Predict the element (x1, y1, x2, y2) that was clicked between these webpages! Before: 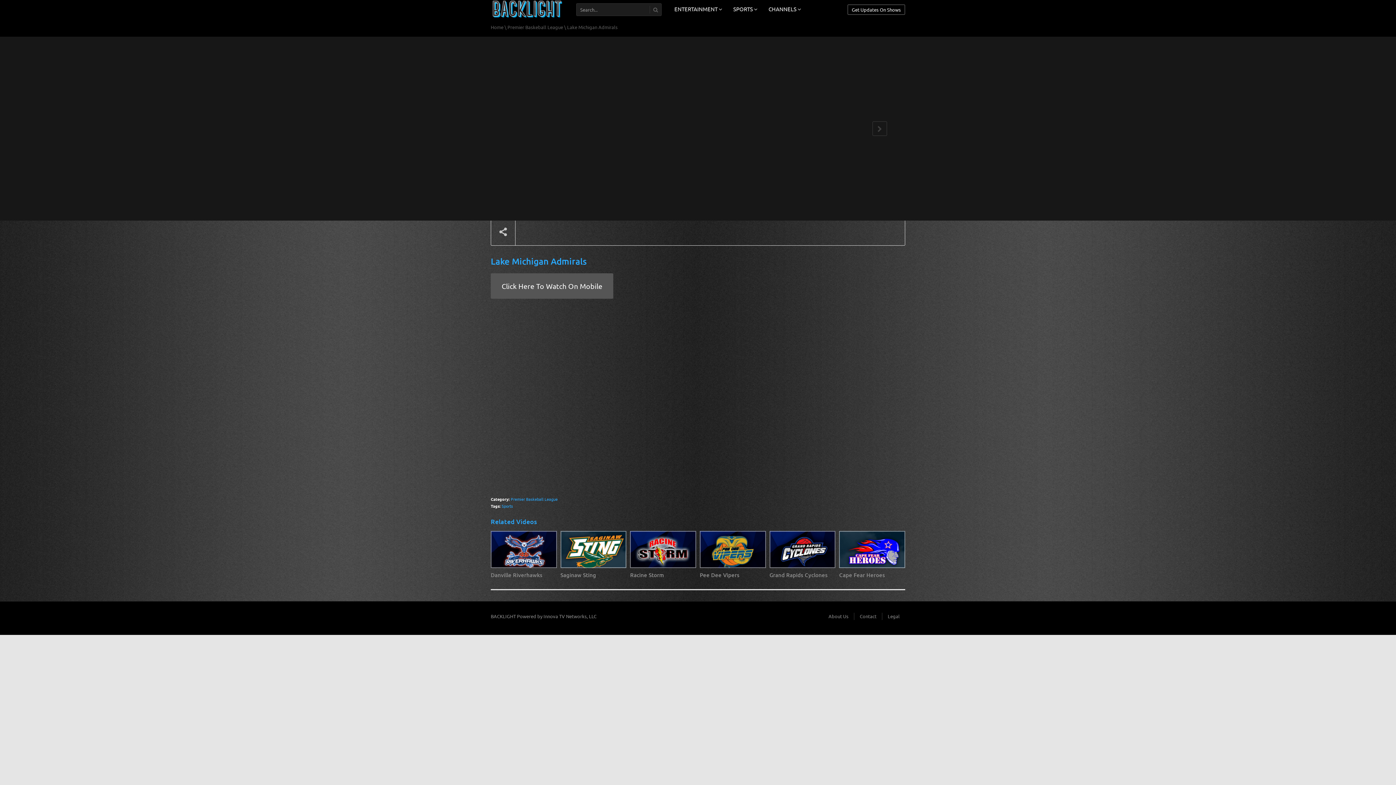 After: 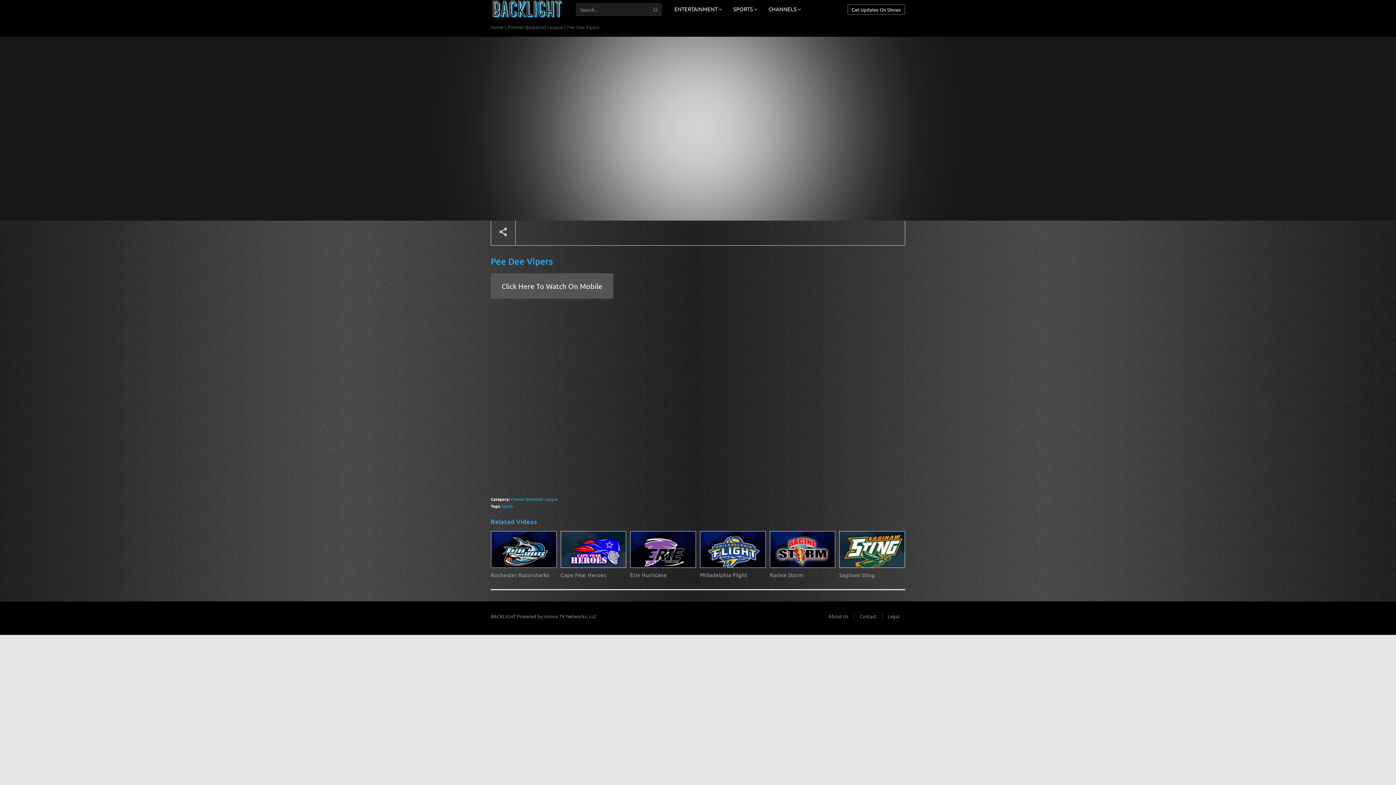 Action: label: Pee Dee Vipers bbox: (699, 571, 739, 578)